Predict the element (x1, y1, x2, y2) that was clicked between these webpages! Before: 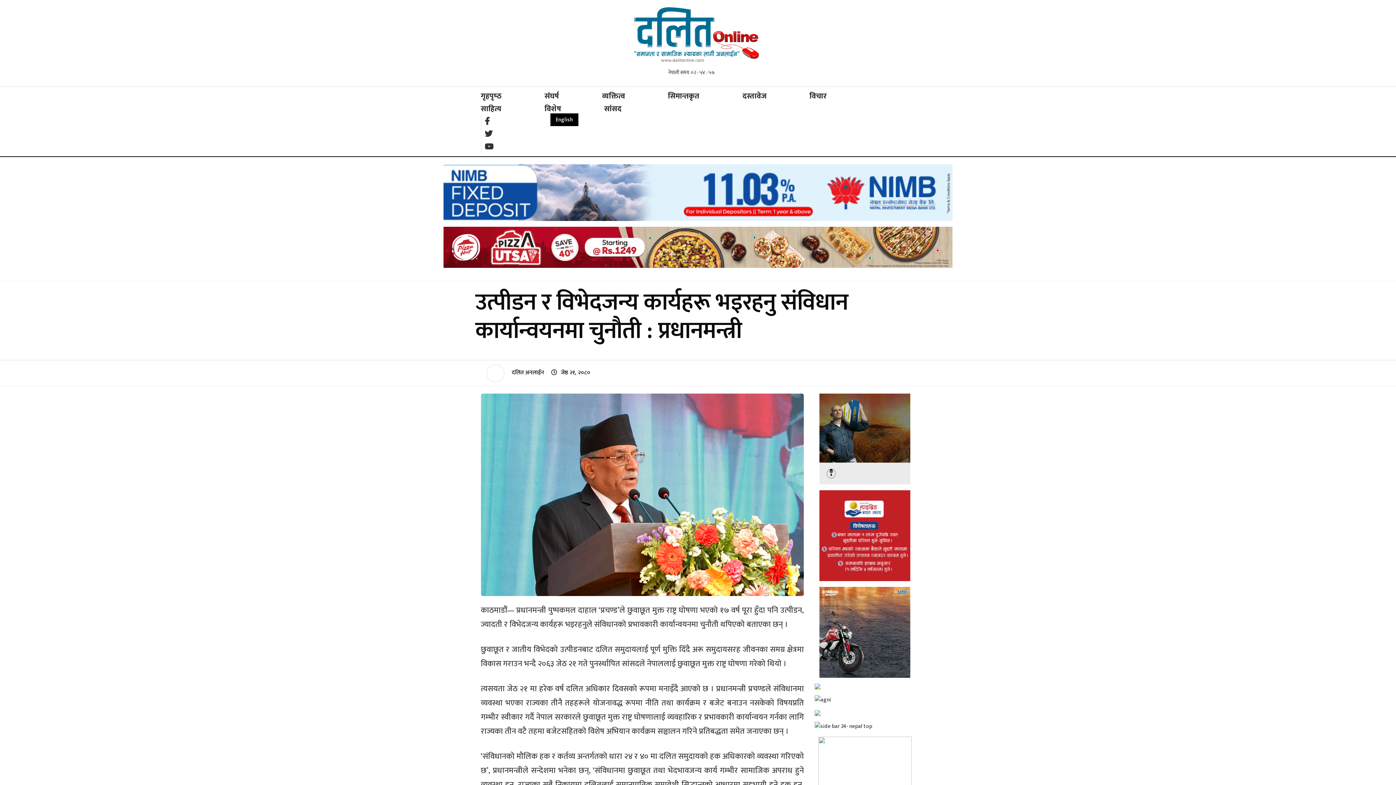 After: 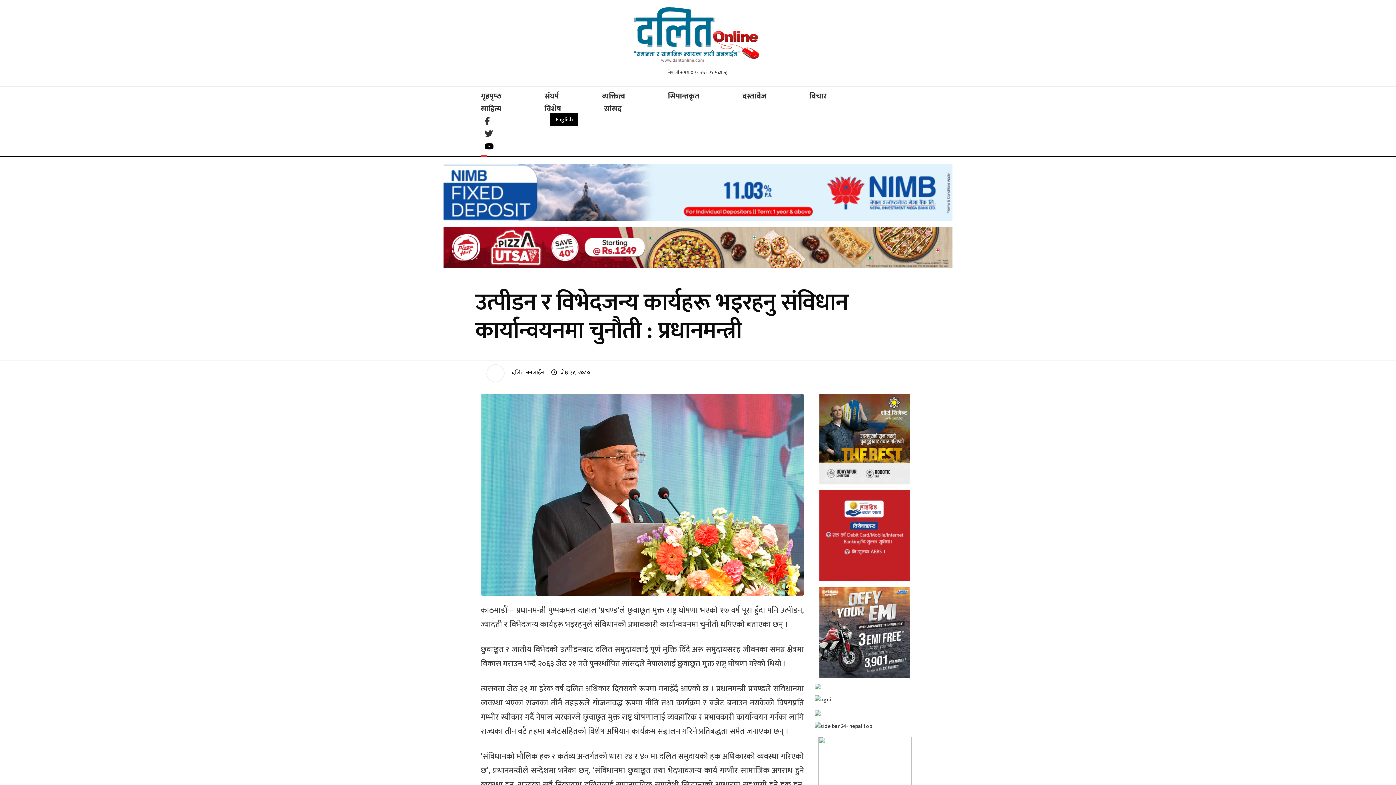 Action: bbox: (481, 140, 487, 153)